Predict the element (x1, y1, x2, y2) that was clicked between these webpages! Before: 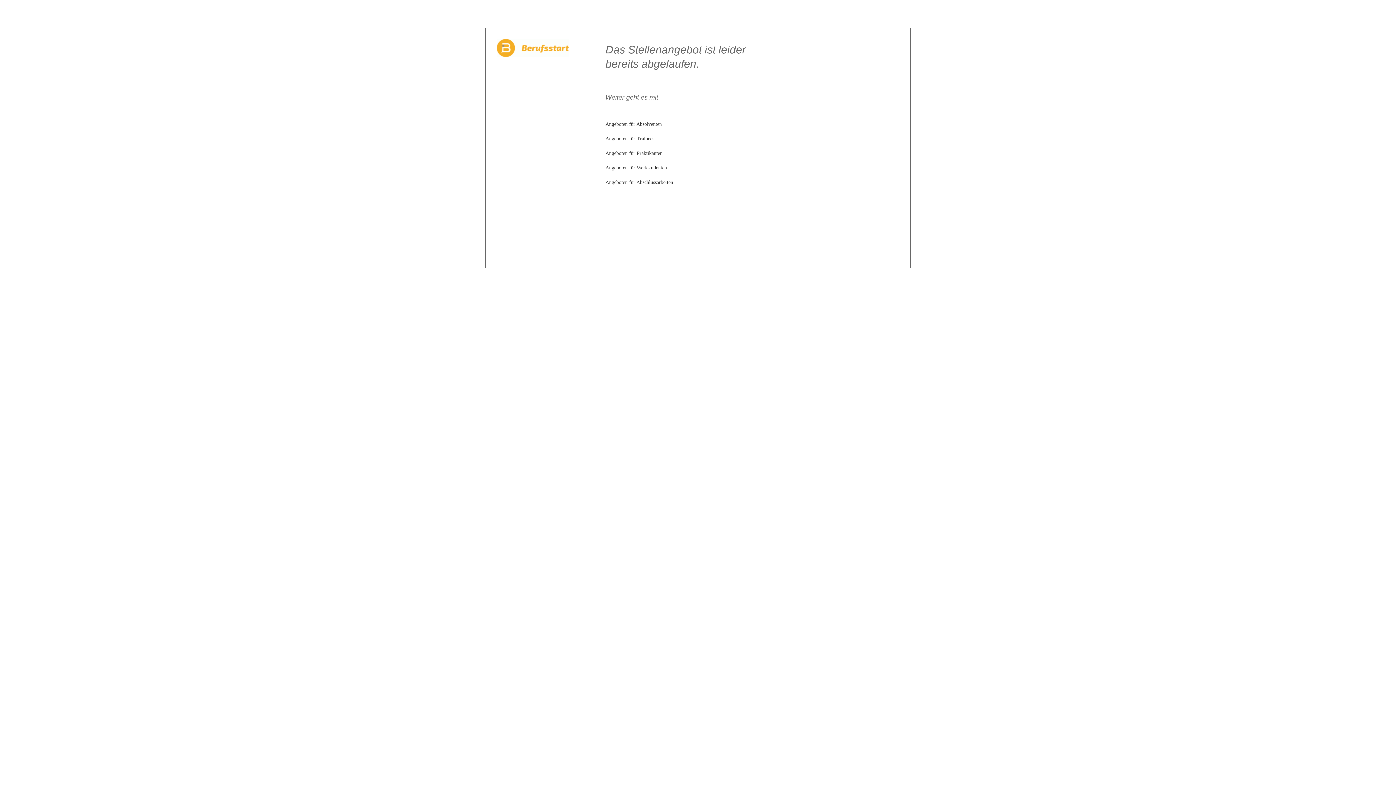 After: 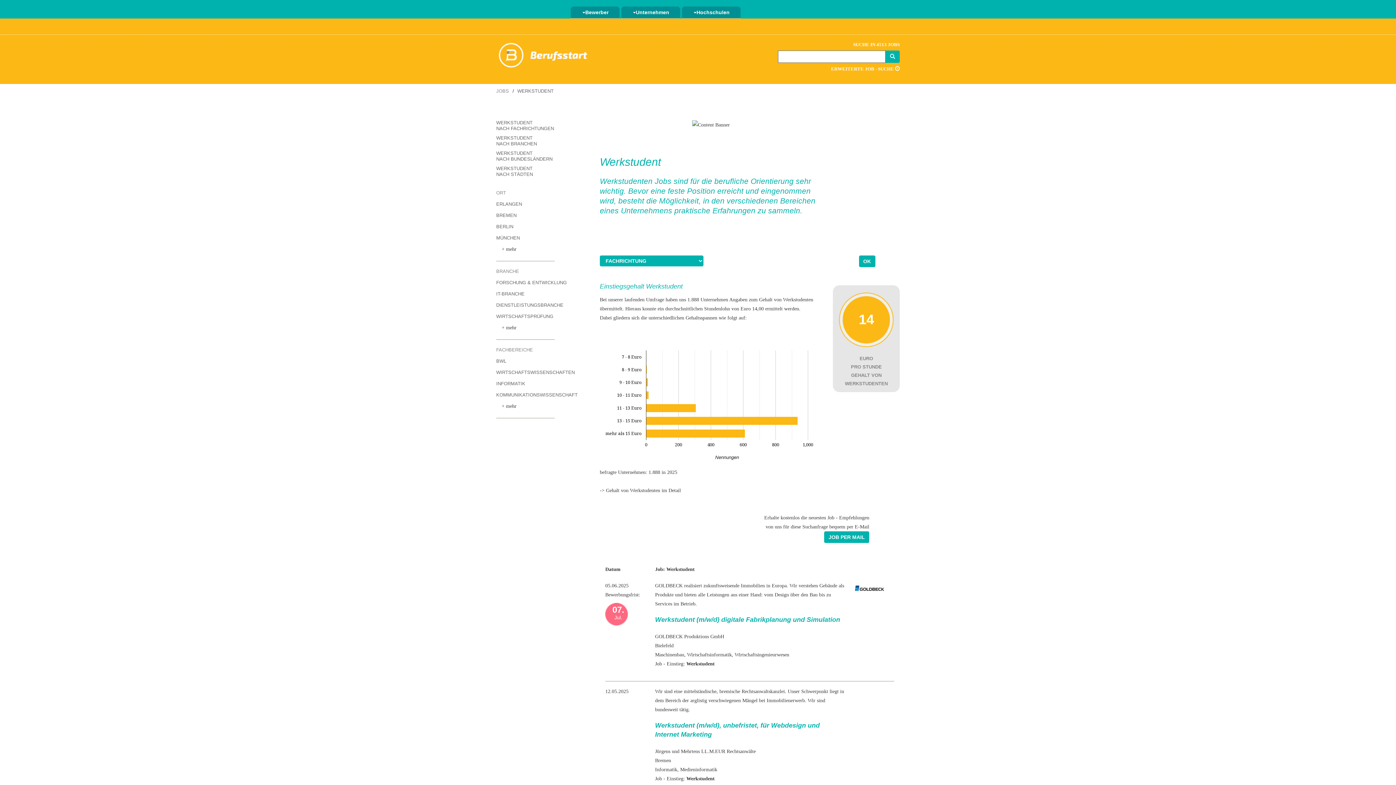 Action: label: Angeboten für Werkstudenten bbox: (605, 165, 667, 170)